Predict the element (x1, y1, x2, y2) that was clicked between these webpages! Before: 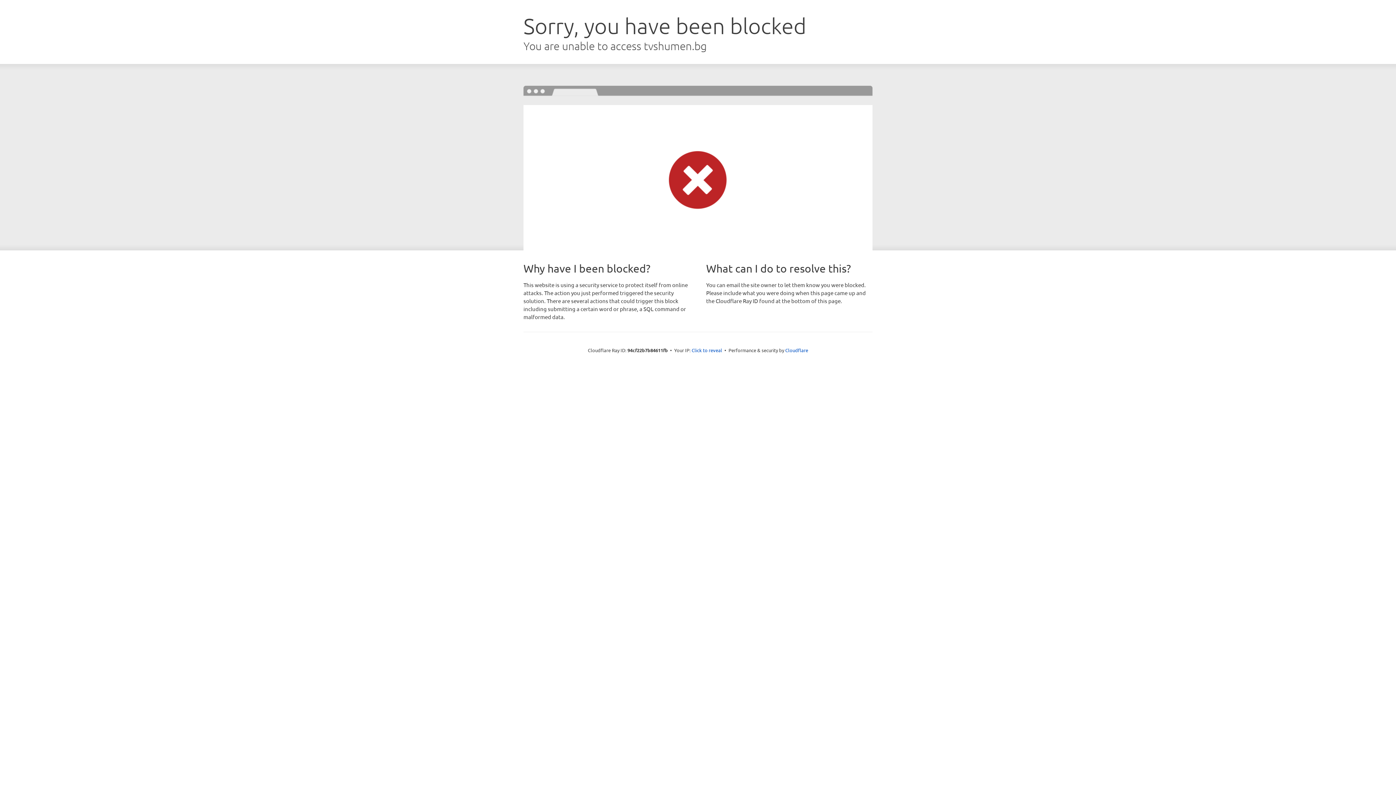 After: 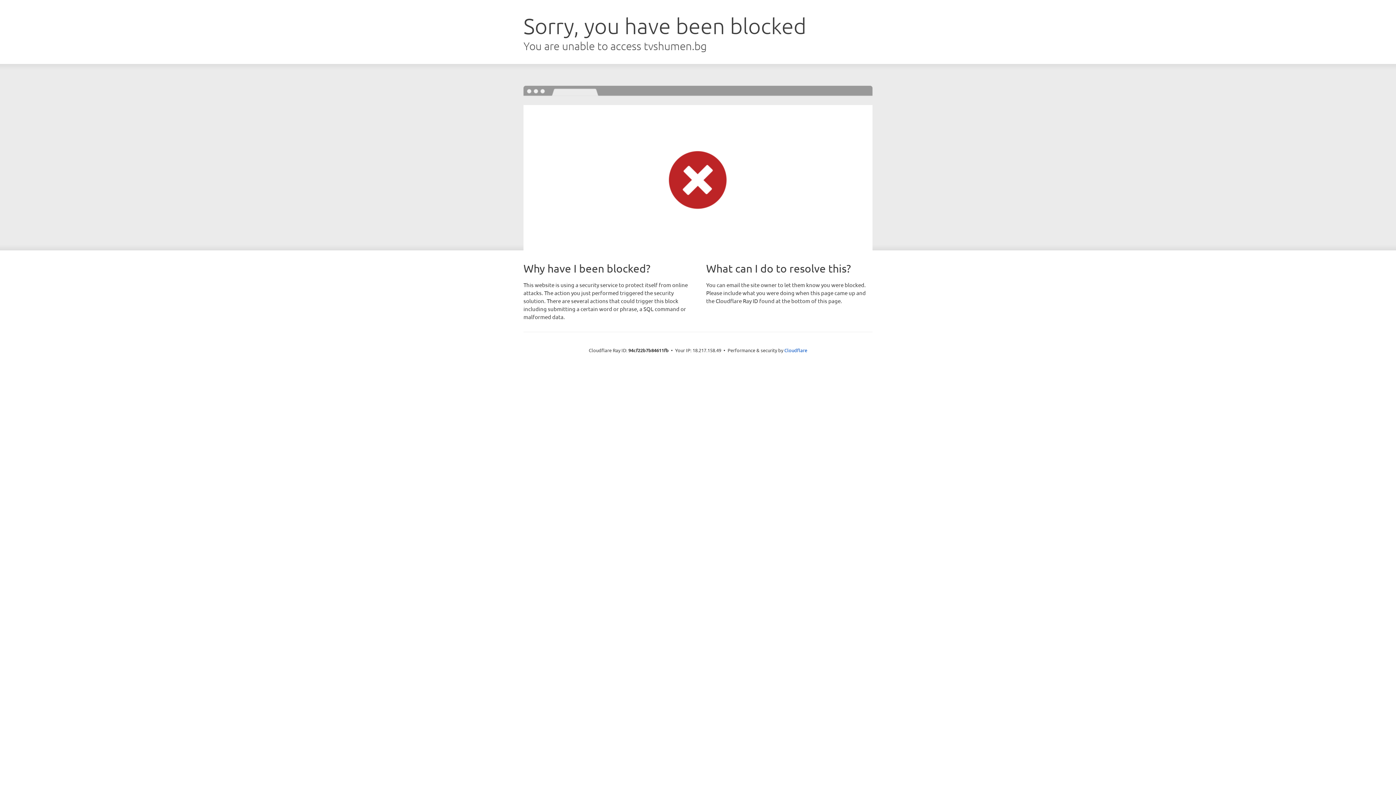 Action: label: Click to reveal bbox: (691, 346, 722, 353)